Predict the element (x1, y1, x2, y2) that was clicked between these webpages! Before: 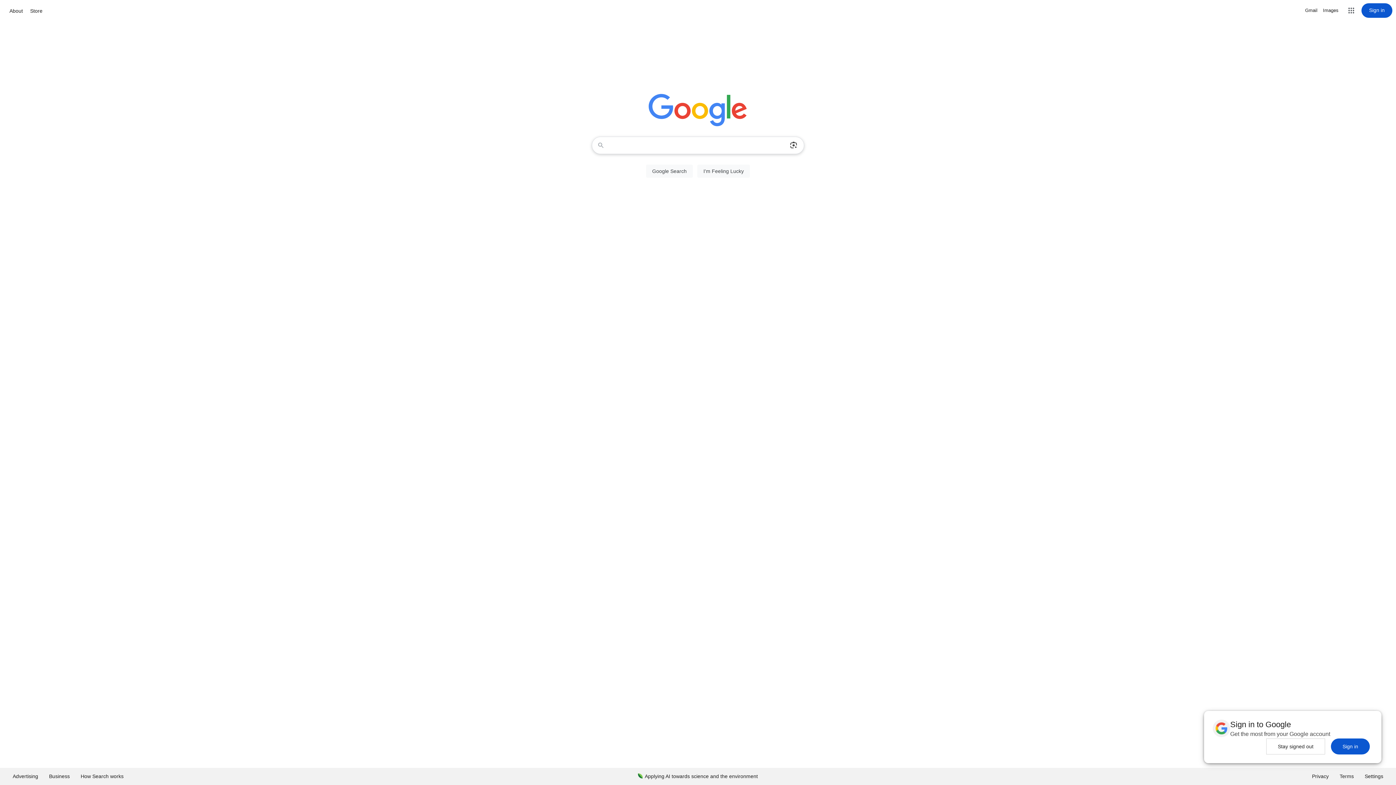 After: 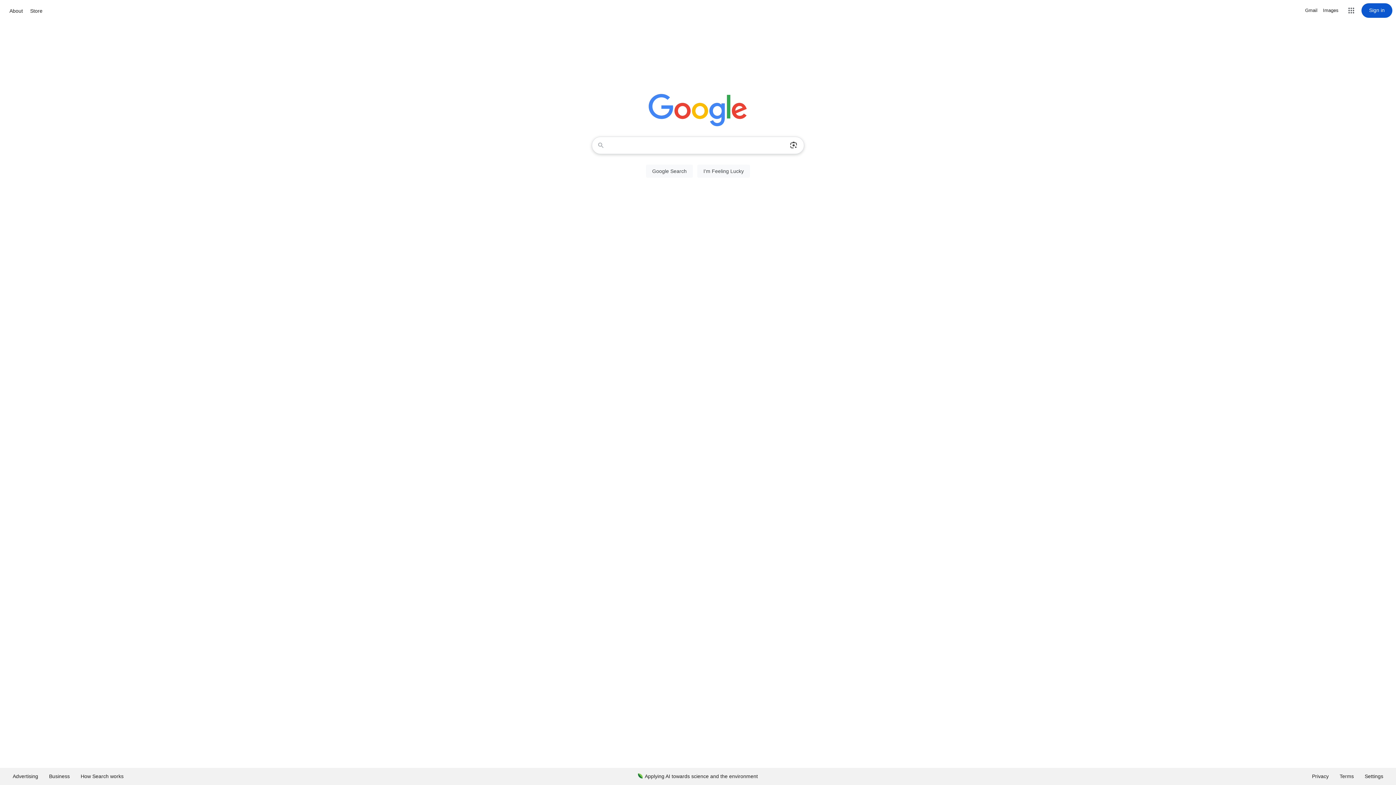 Action: bbox: (1331, 738, 1370, 754) label: Sign in